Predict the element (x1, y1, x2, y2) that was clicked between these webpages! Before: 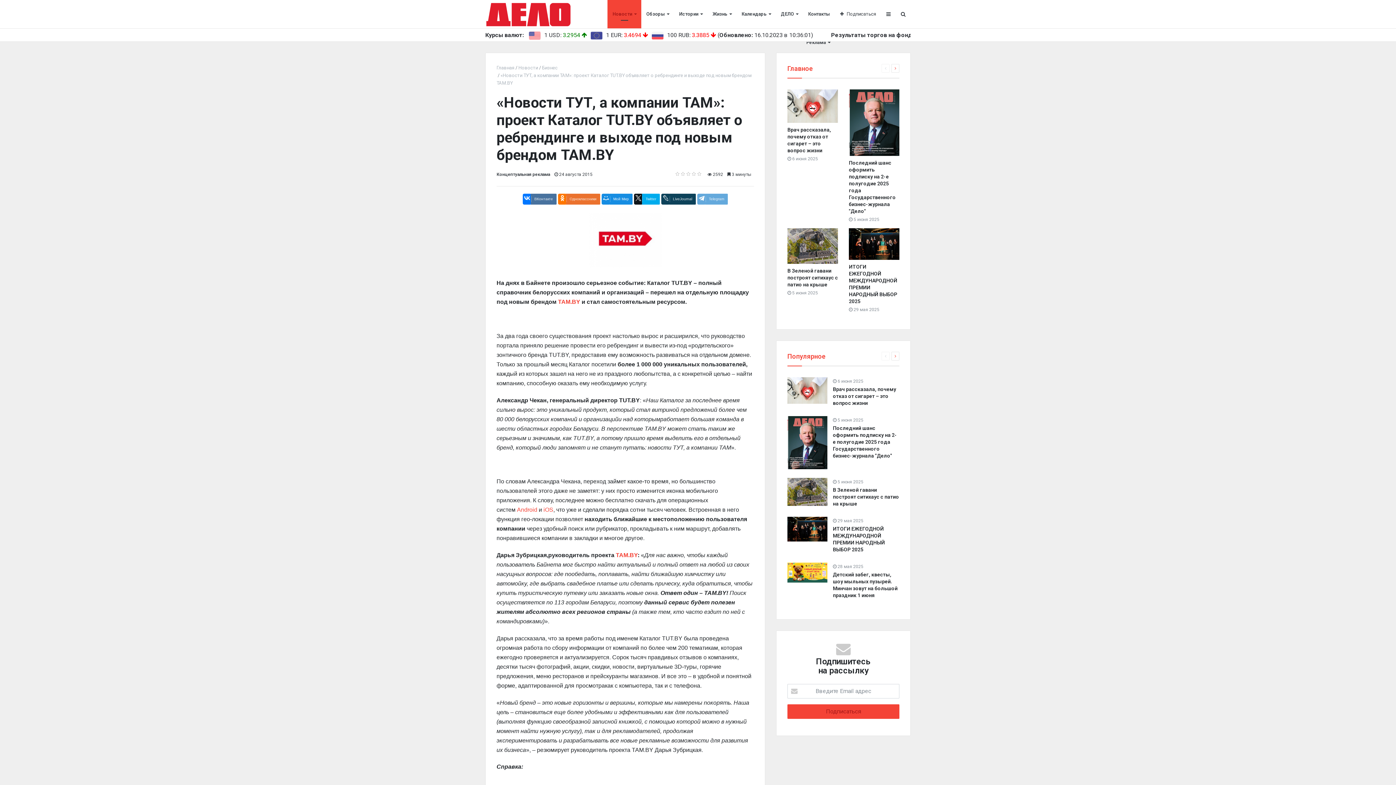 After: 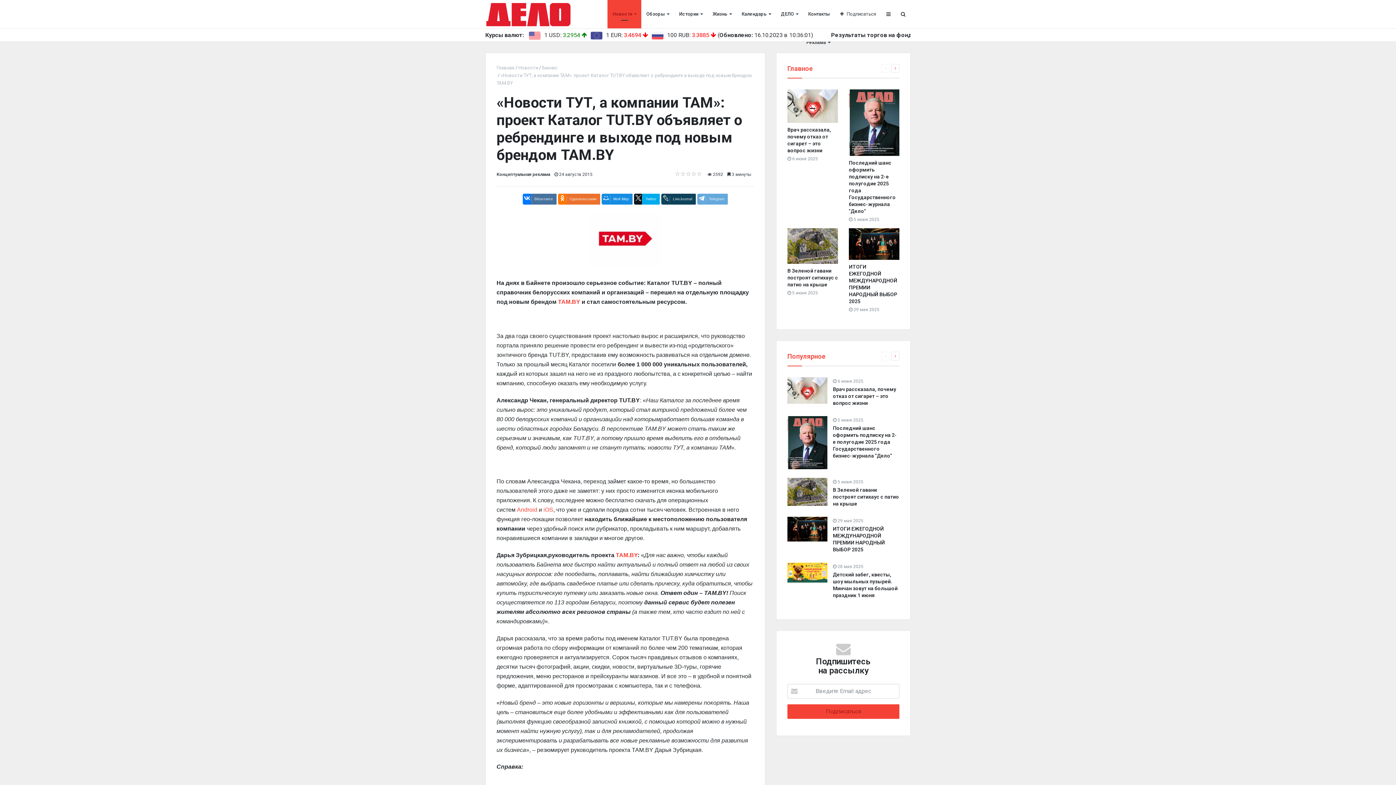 Action: bbox: (881, 64, 889, 72)